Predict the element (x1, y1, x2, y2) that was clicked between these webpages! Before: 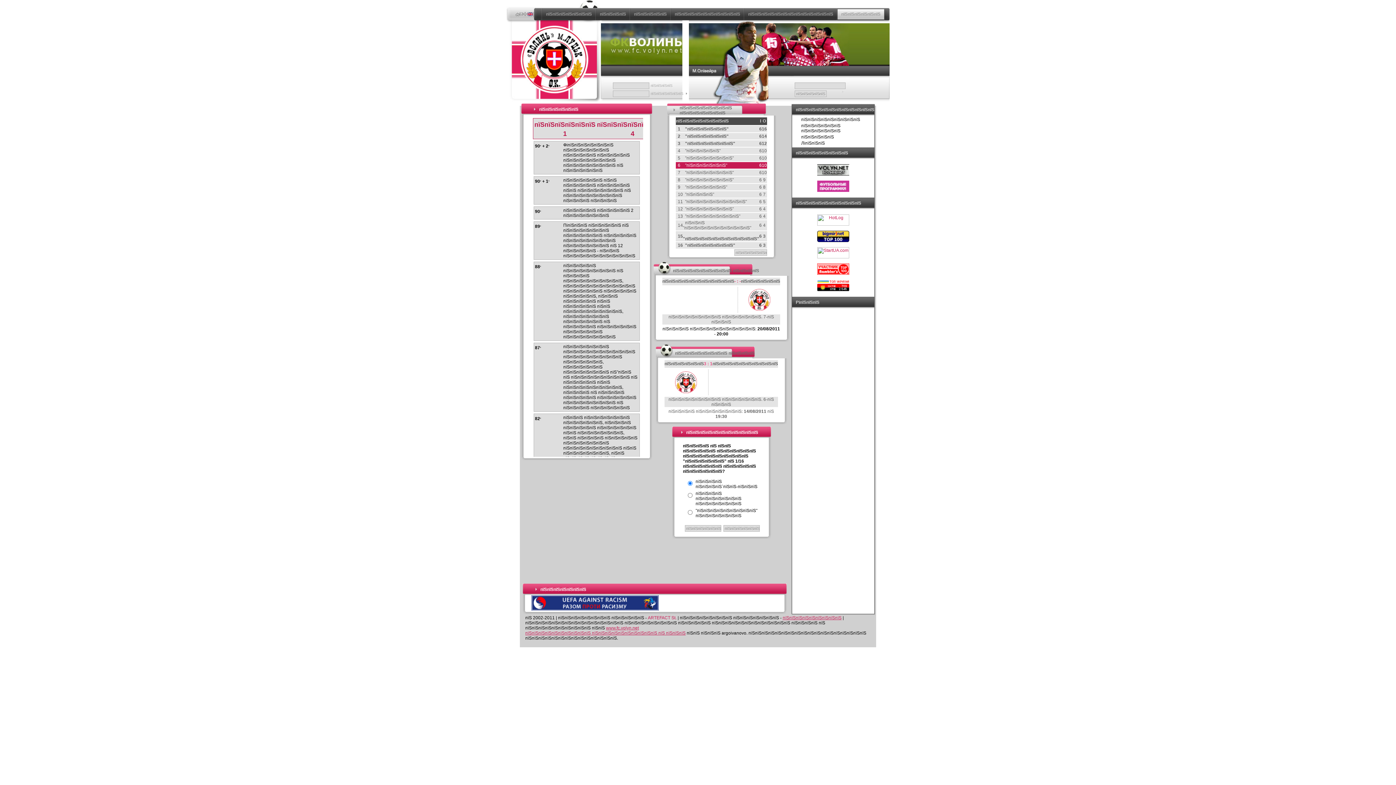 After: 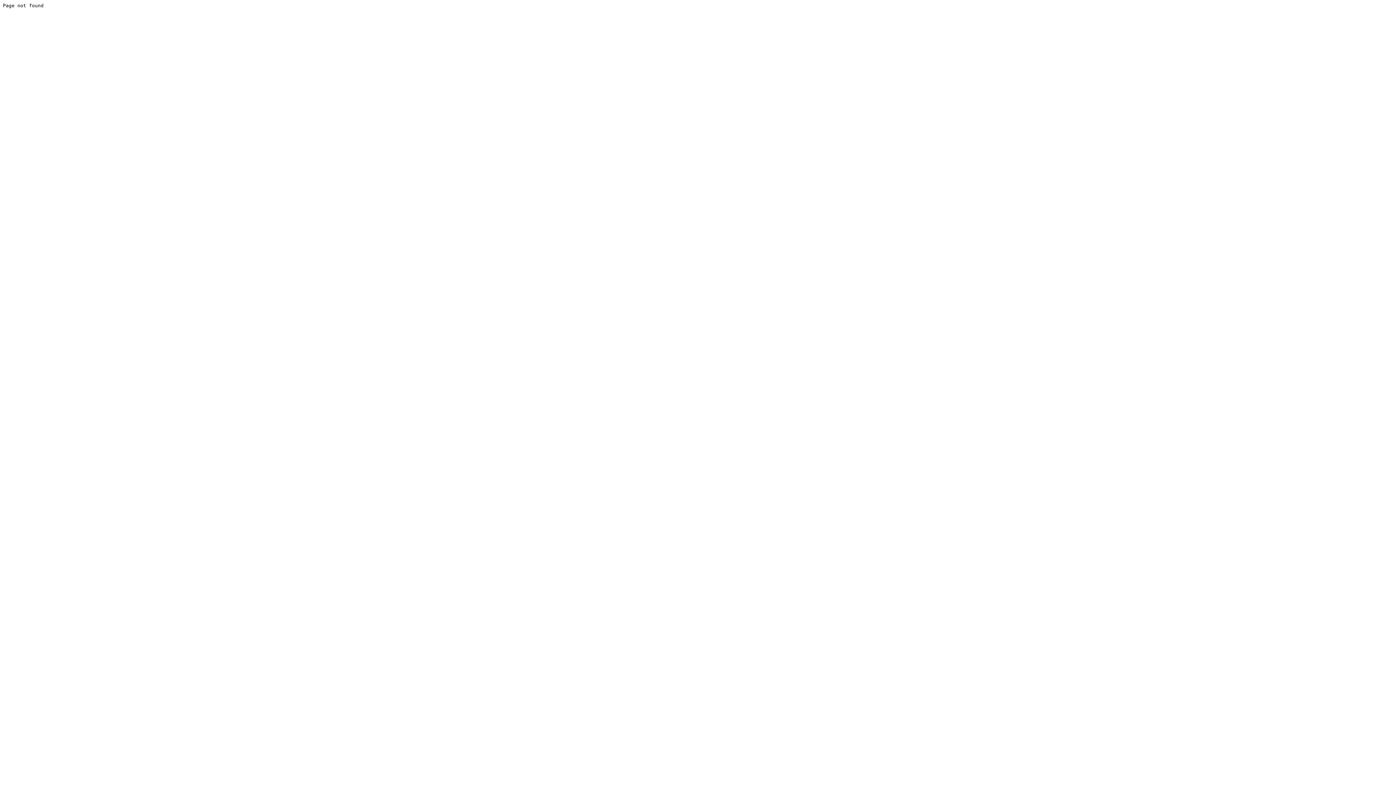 Action: bbox: (817, 287, 849, 292)